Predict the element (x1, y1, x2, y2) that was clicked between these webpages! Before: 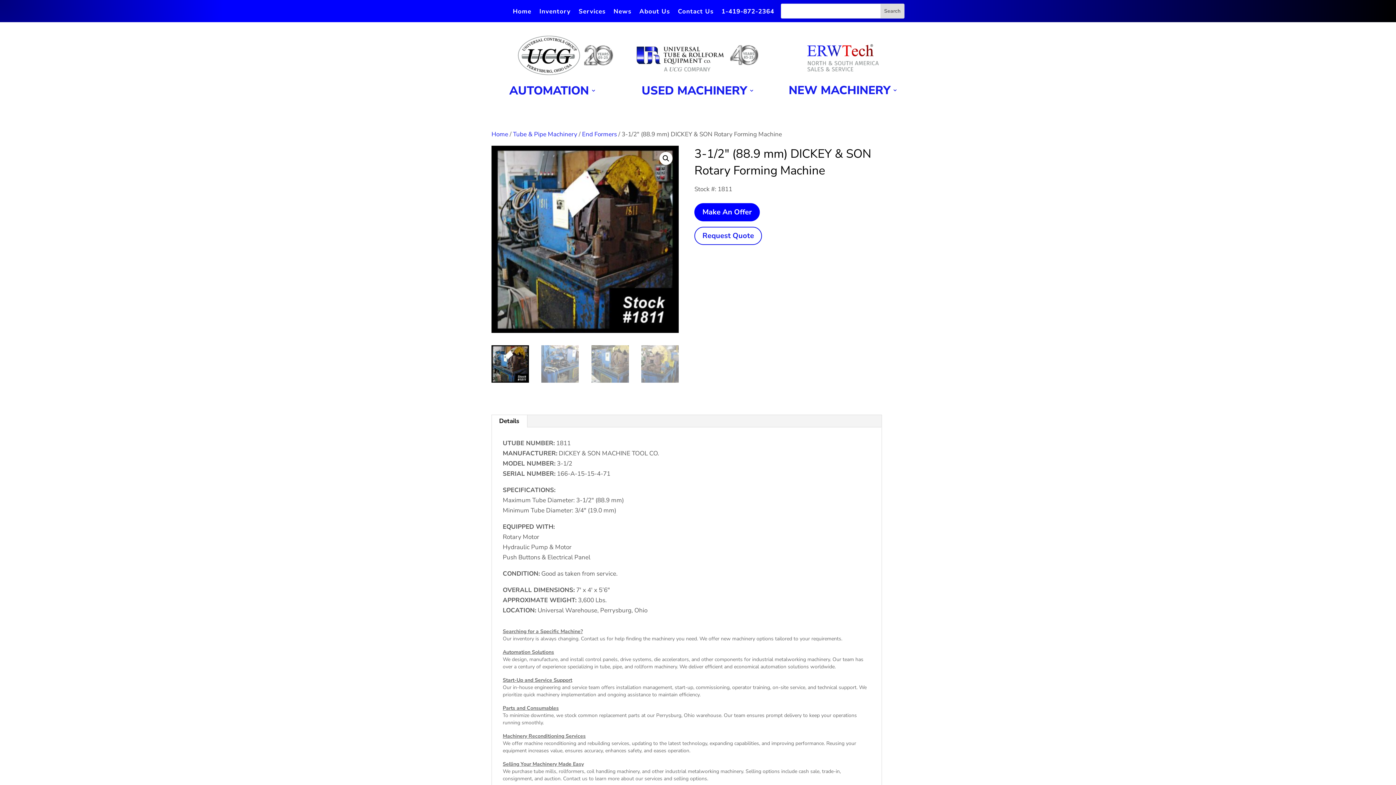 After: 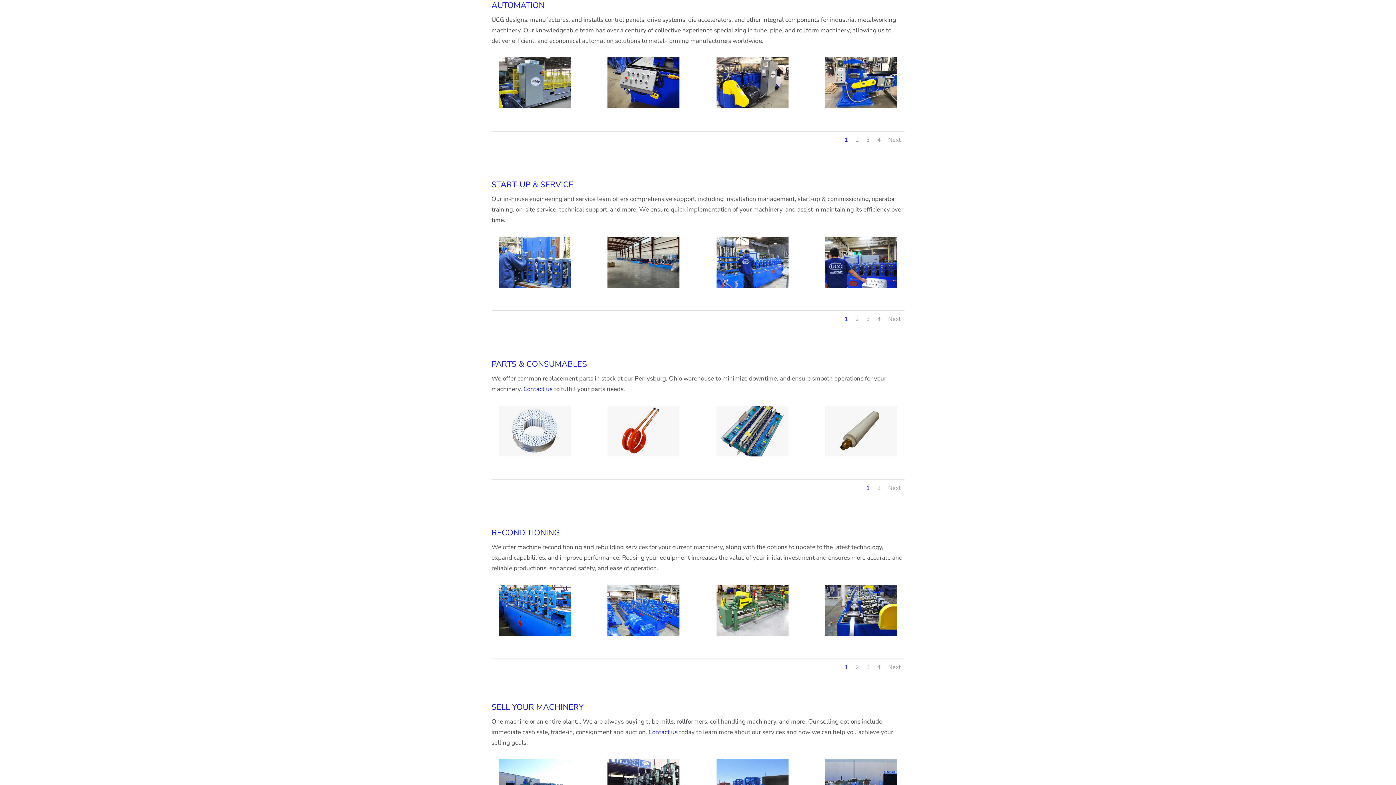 Action: label: Automation Solutions bbox: (502, 648, 554, 655)